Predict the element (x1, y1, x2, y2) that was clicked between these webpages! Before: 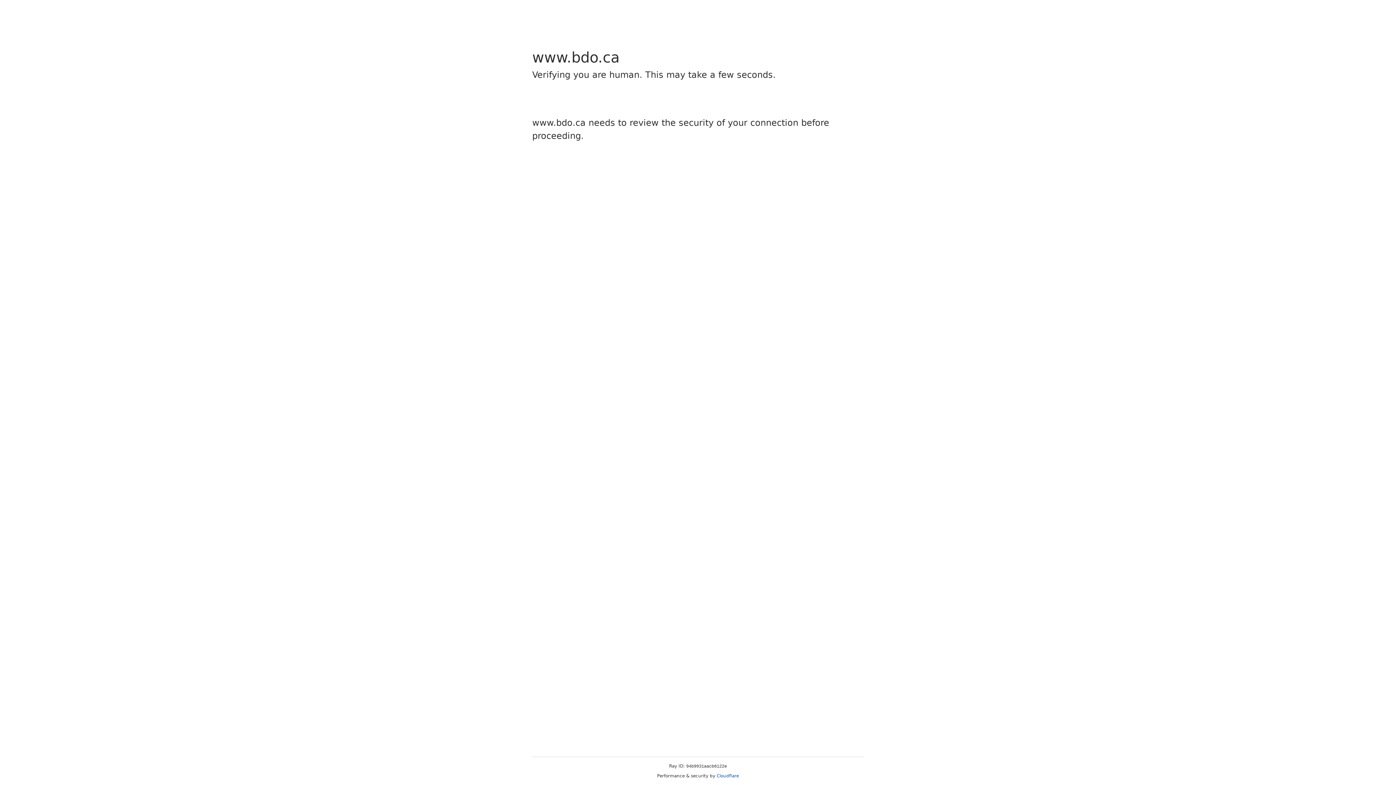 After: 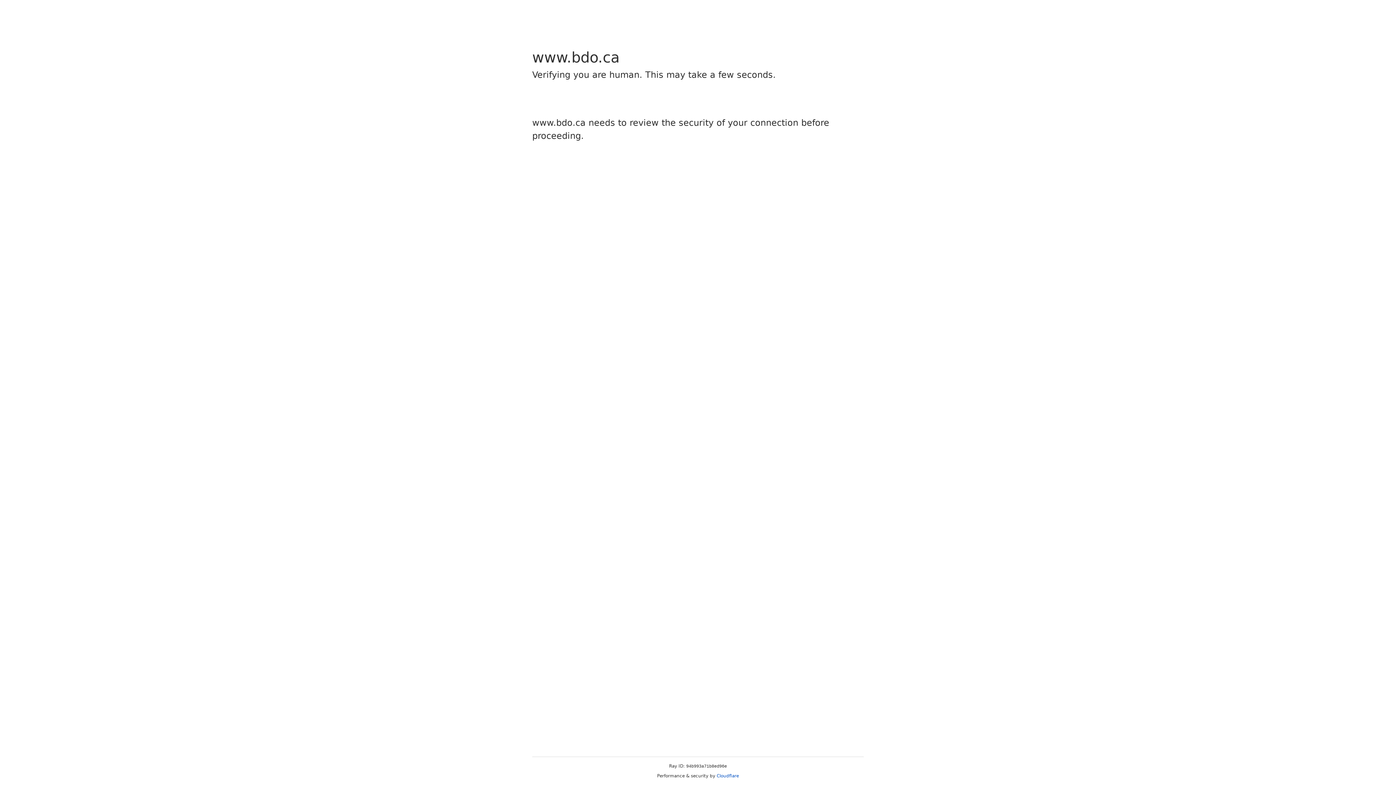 Action: bbox: (716, 773, 739, 778) label: Cloudflare